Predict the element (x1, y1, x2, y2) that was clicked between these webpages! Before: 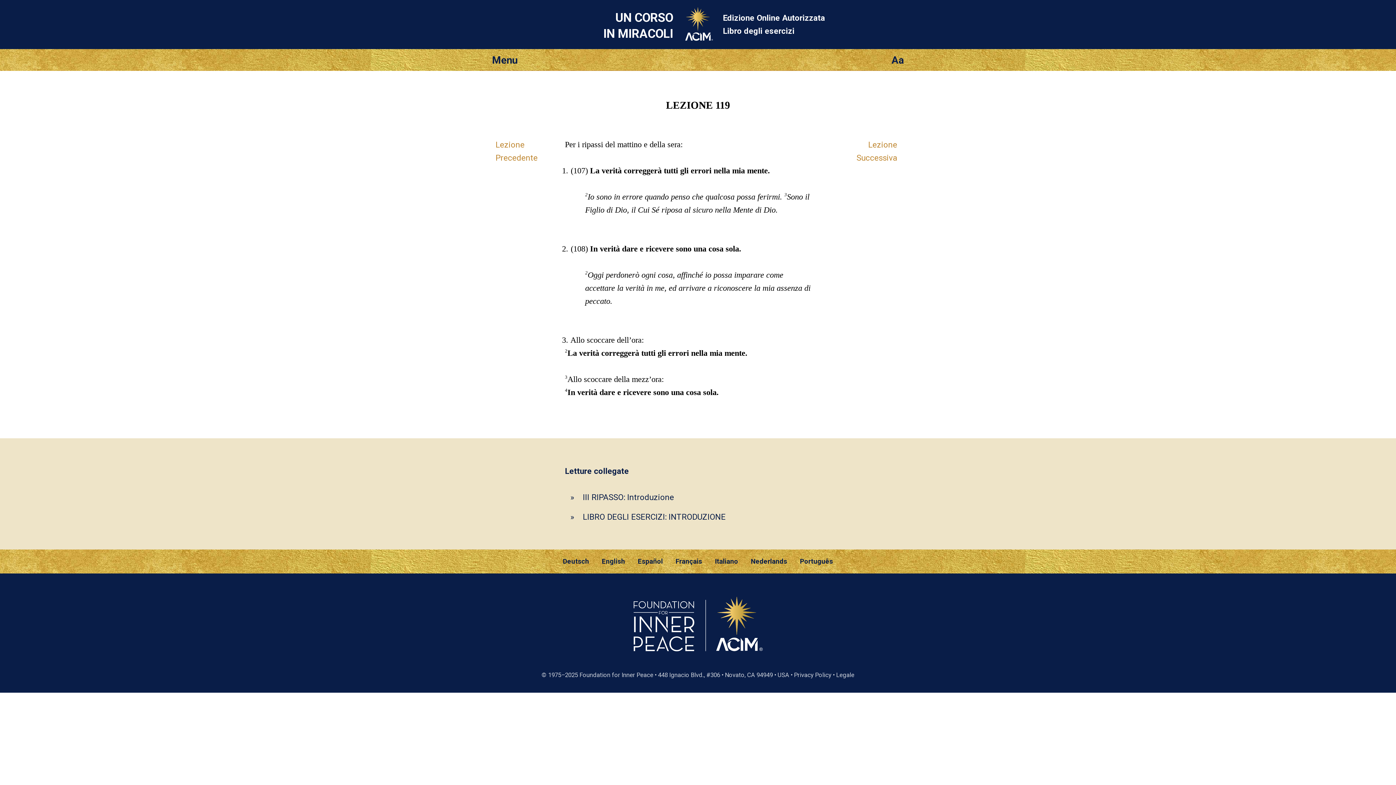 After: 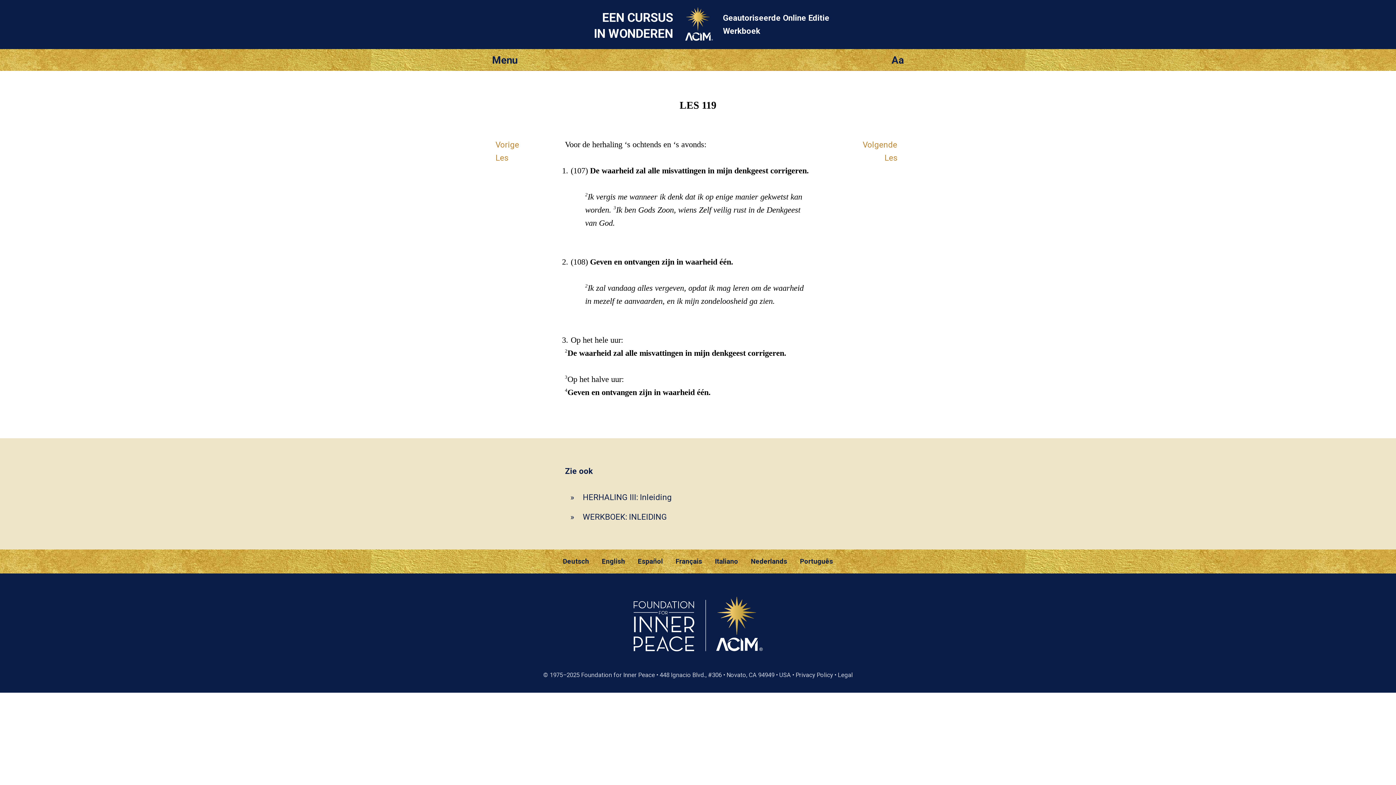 Action: bbox: (745, 557, 792, 565) label: Nederlands